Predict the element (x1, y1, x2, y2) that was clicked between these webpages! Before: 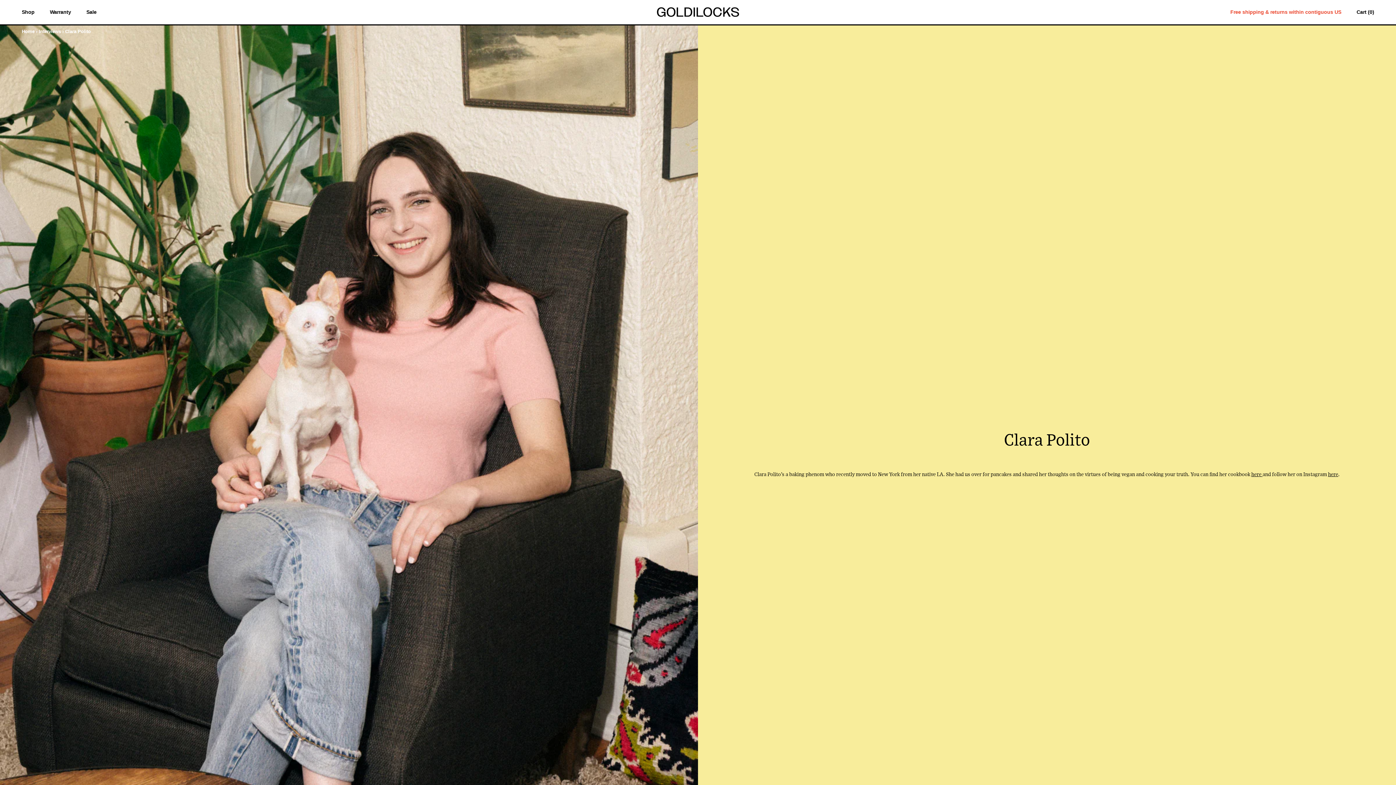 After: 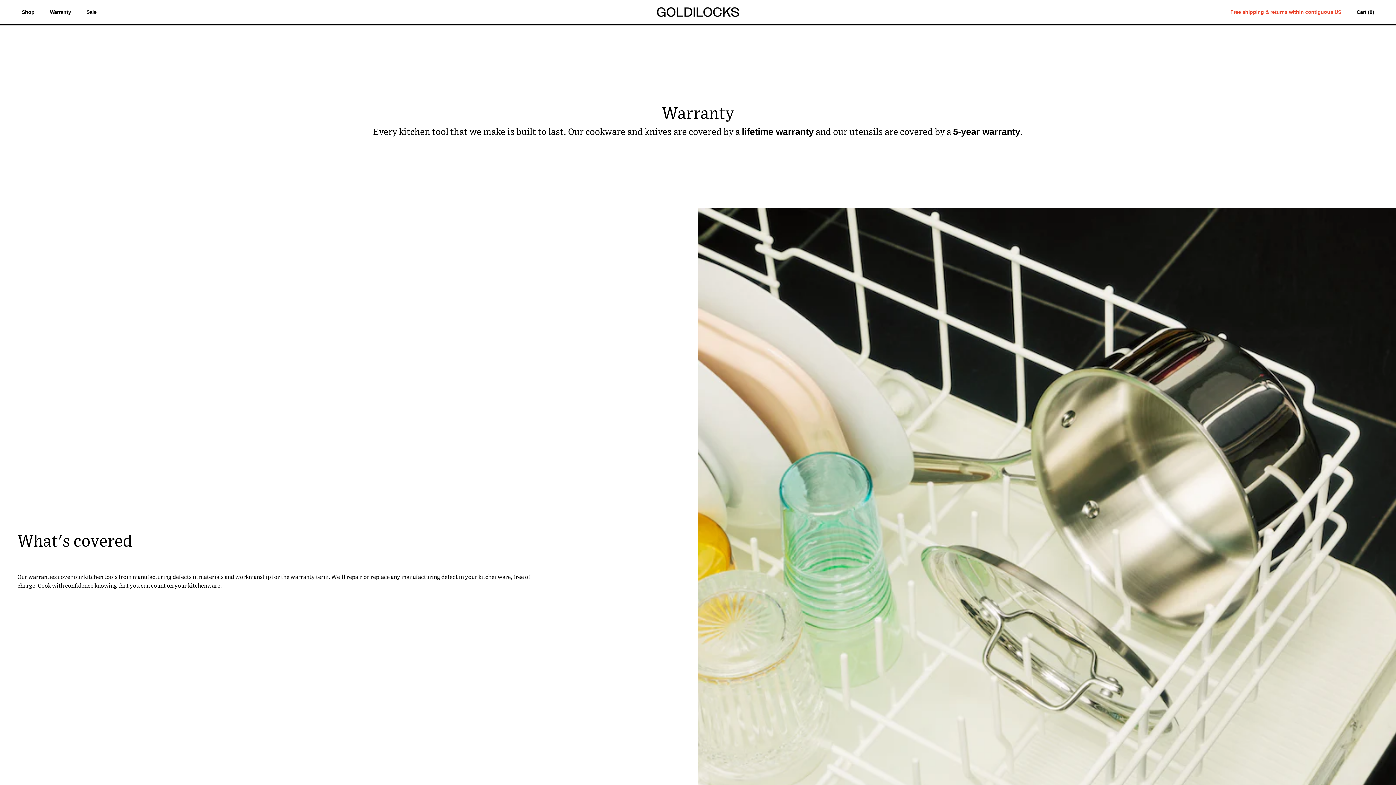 Action: bbox: (49, 8, 71, 14) label: Warranty